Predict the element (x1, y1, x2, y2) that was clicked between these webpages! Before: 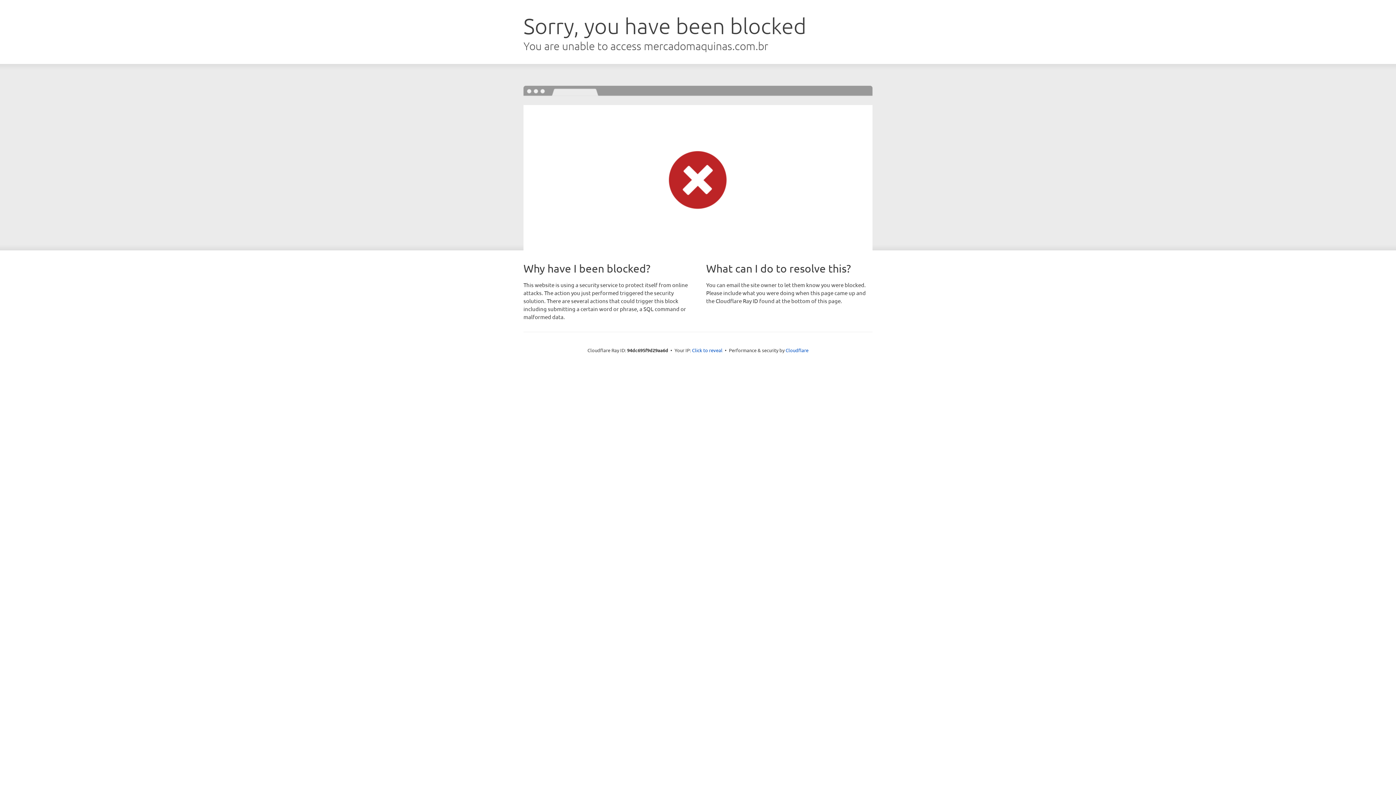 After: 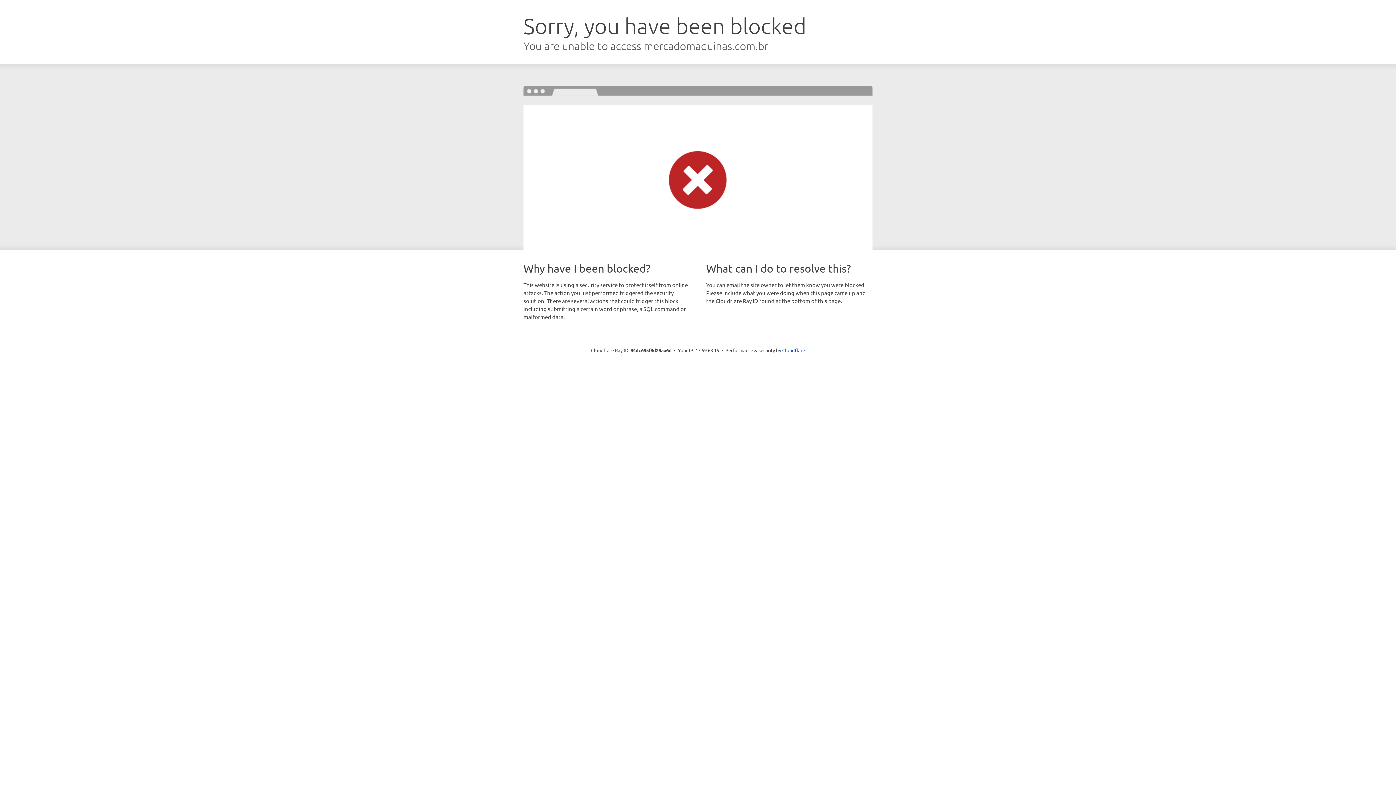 Action: bbox: (692, 346, 722, 353) label: Click to reveal